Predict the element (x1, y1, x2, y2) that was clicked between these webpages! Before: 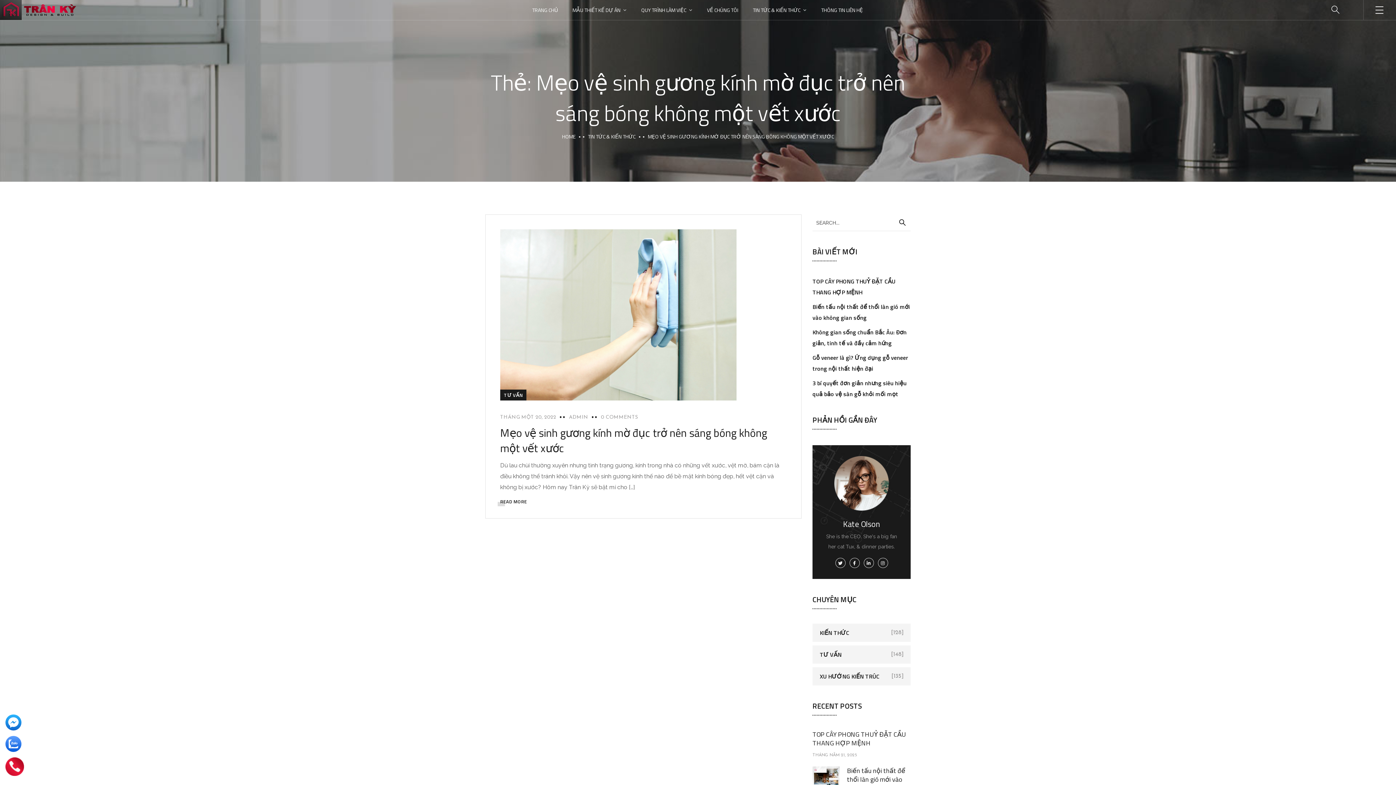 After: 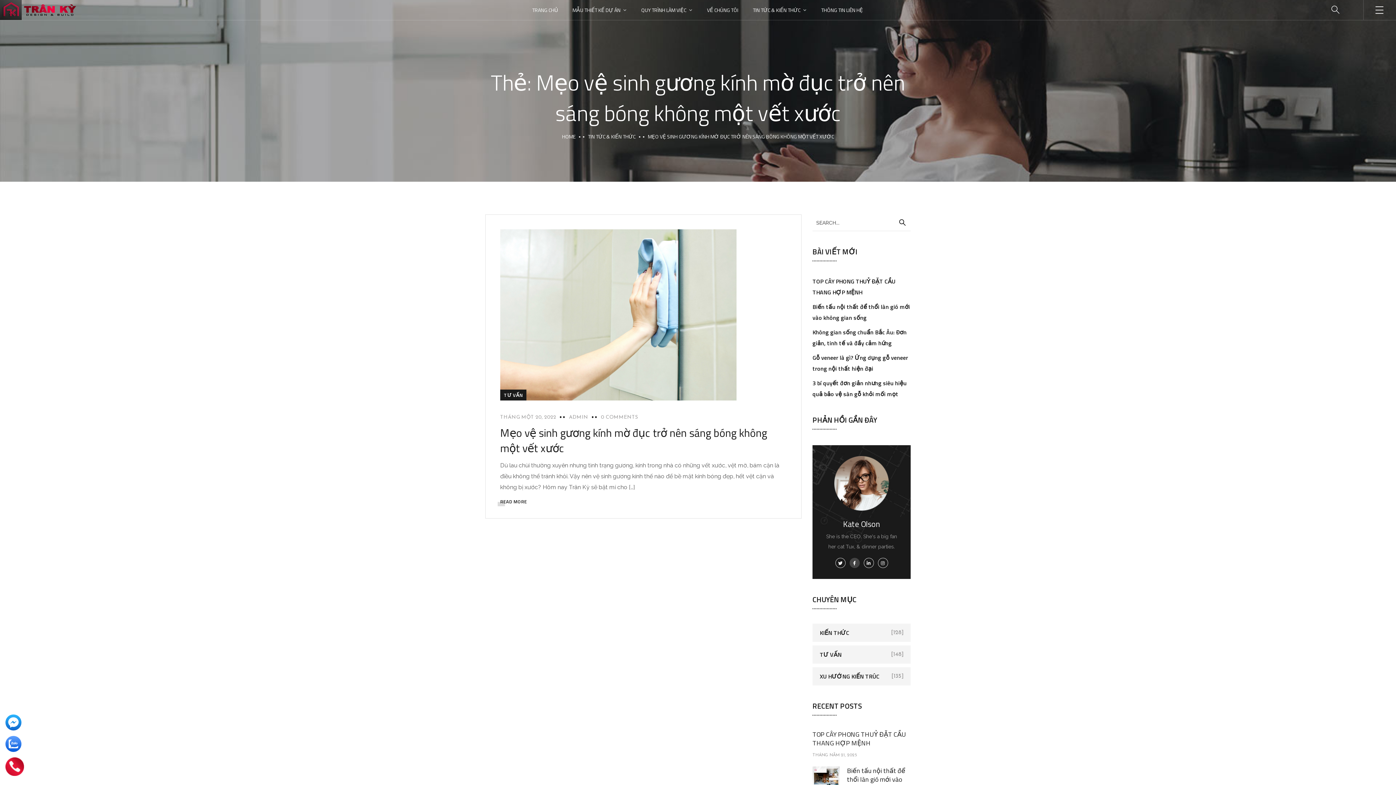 Action: bbox: (849, 558, 859, 568)